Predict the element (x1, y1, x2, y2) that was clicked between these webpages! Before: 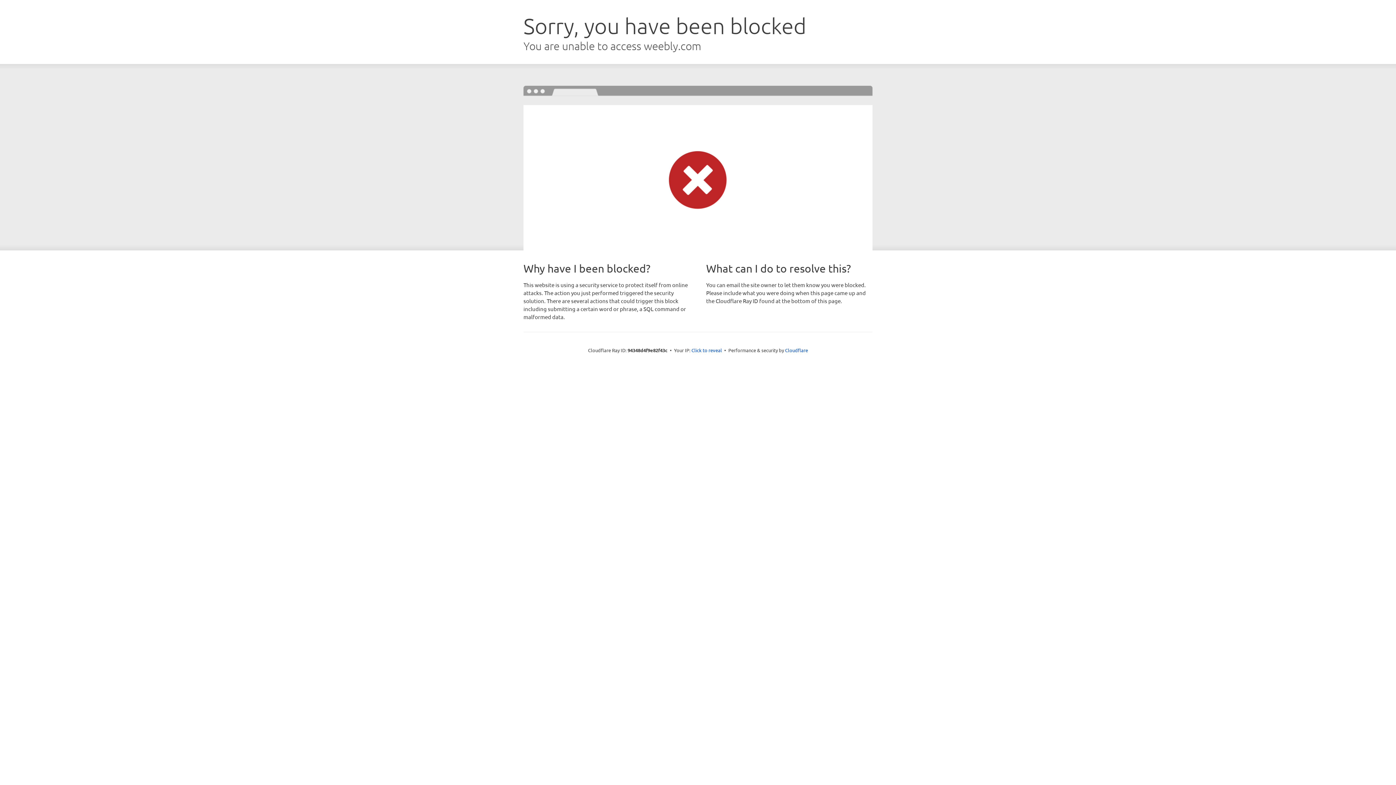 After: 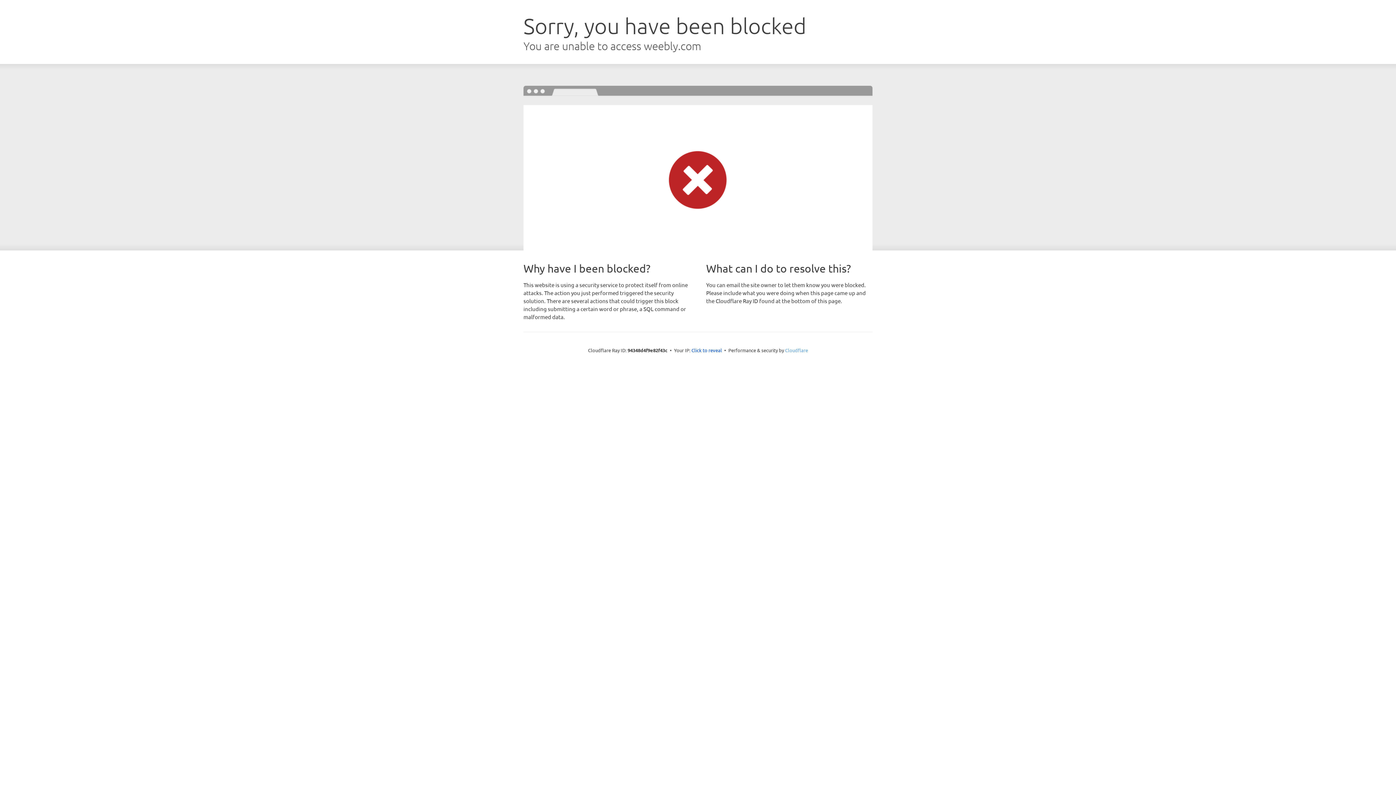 Action: bbox: (785, 347, 808, 353) label: Cloudflare